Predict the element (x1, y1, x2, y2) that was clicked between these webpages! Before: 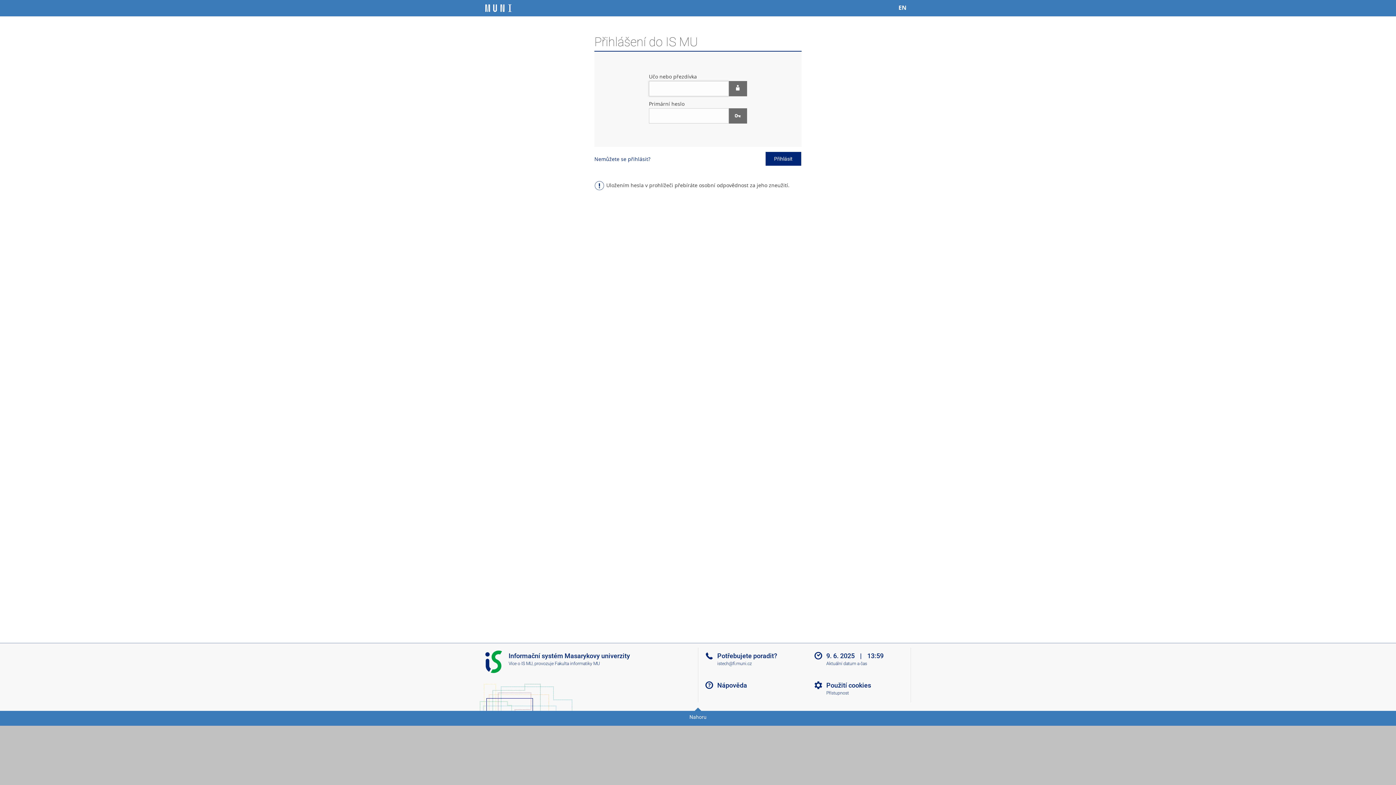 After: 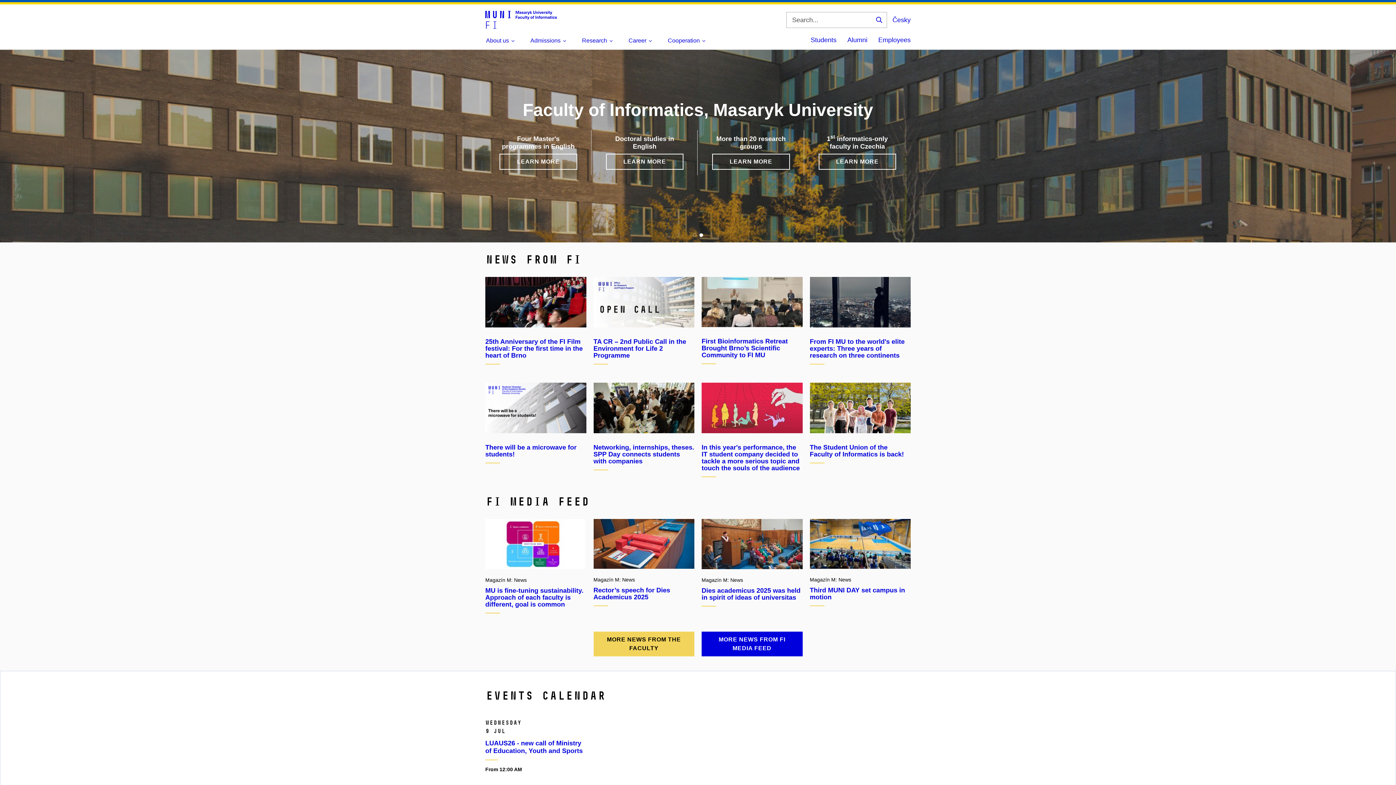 Action: bbox: (554, 661, 599, 666) label: Fakulta informatiky MU